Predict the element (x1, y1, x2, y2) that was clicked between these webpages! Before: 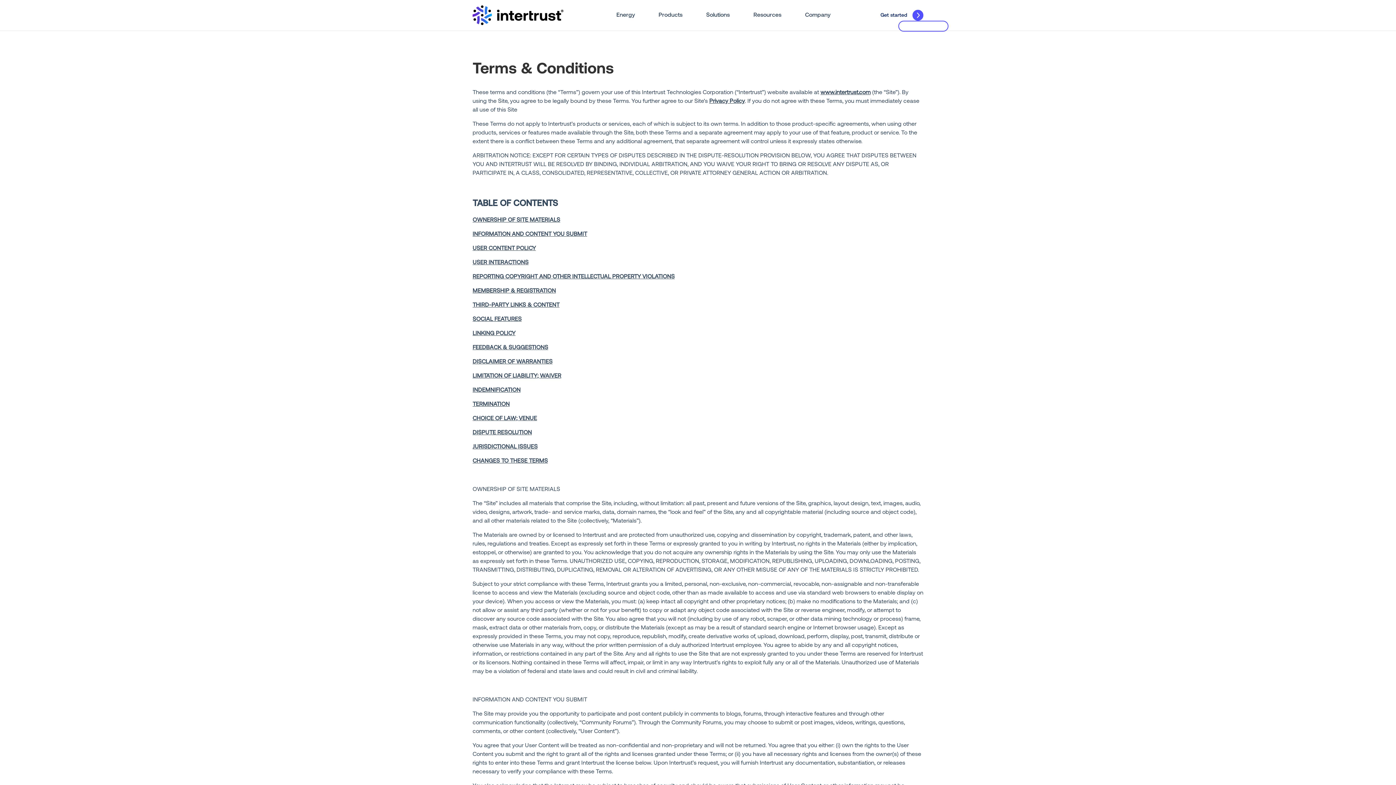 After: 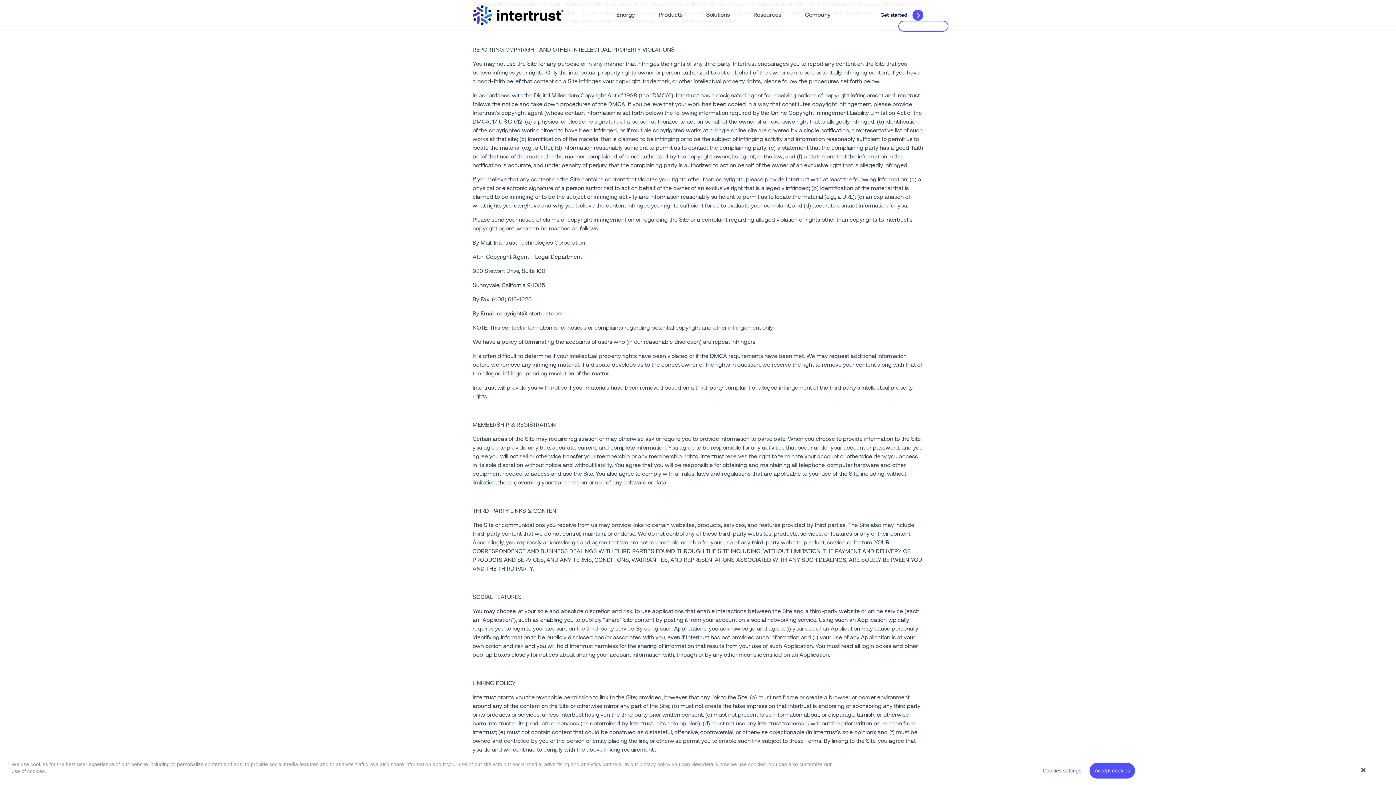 Action: bbox: (472, 274, 674, 280) label: REPORTING COPYRIGHT AND OTHER INTELLECTUAL PROPERTY VIOLATIONS